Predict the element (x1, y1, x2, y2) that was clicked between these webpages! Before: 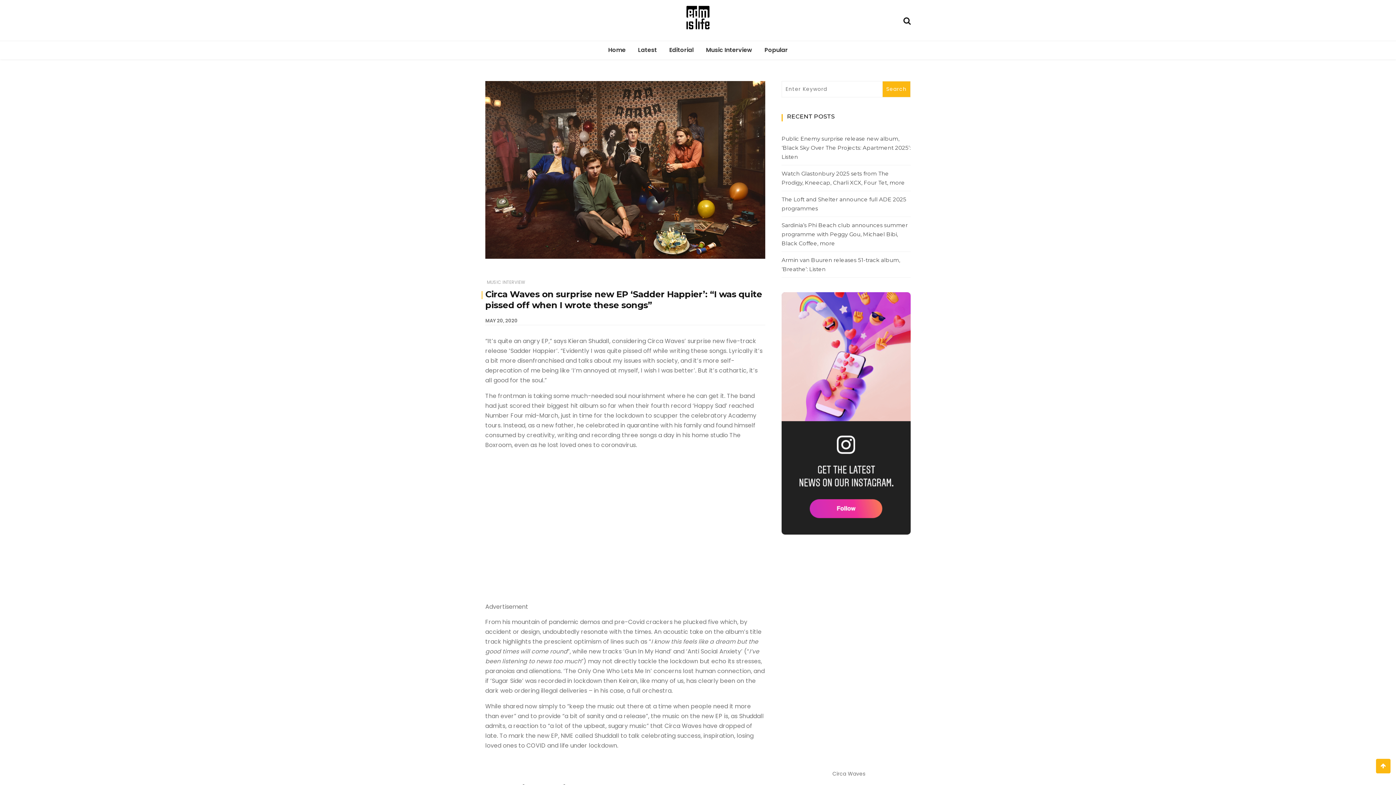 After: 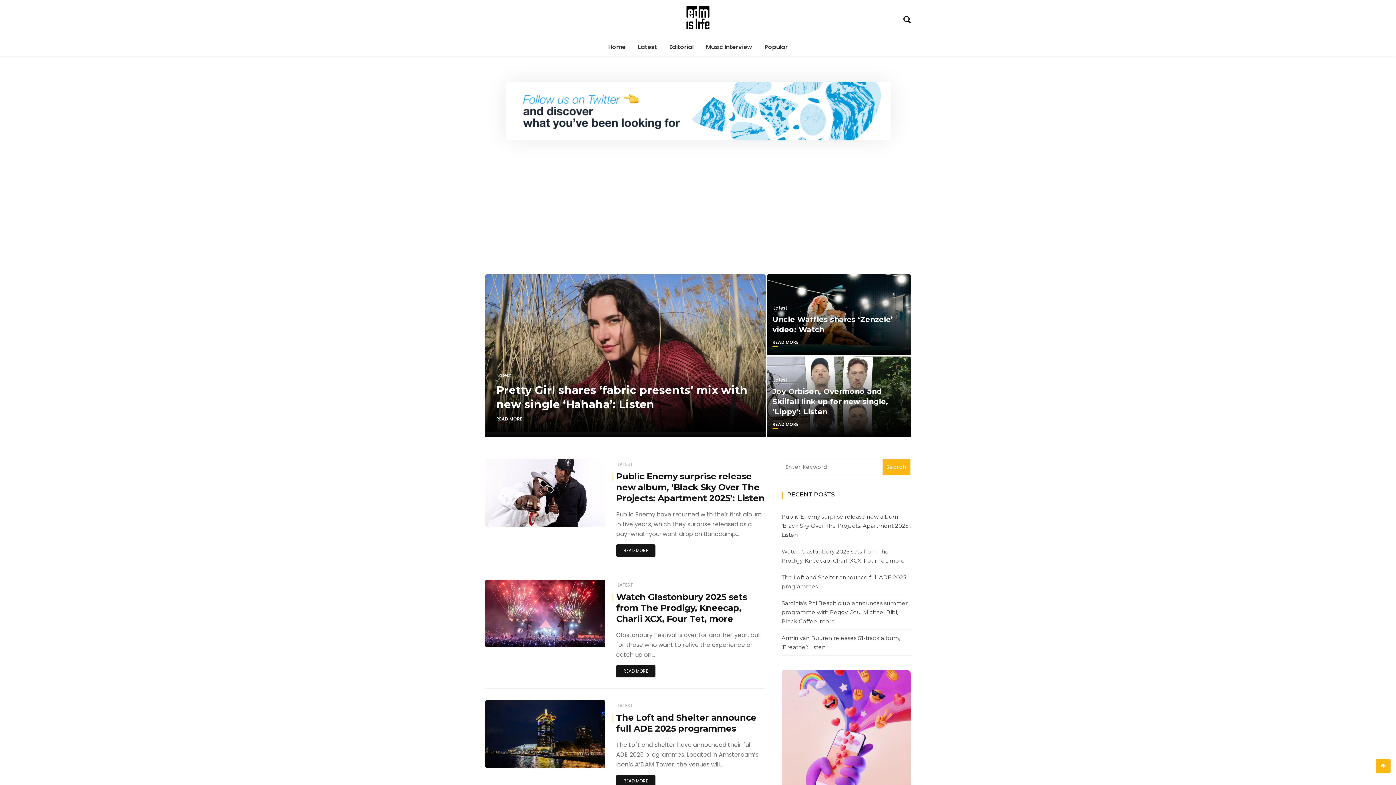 Action: bbox: (602, 41, 631, 59) label: Home